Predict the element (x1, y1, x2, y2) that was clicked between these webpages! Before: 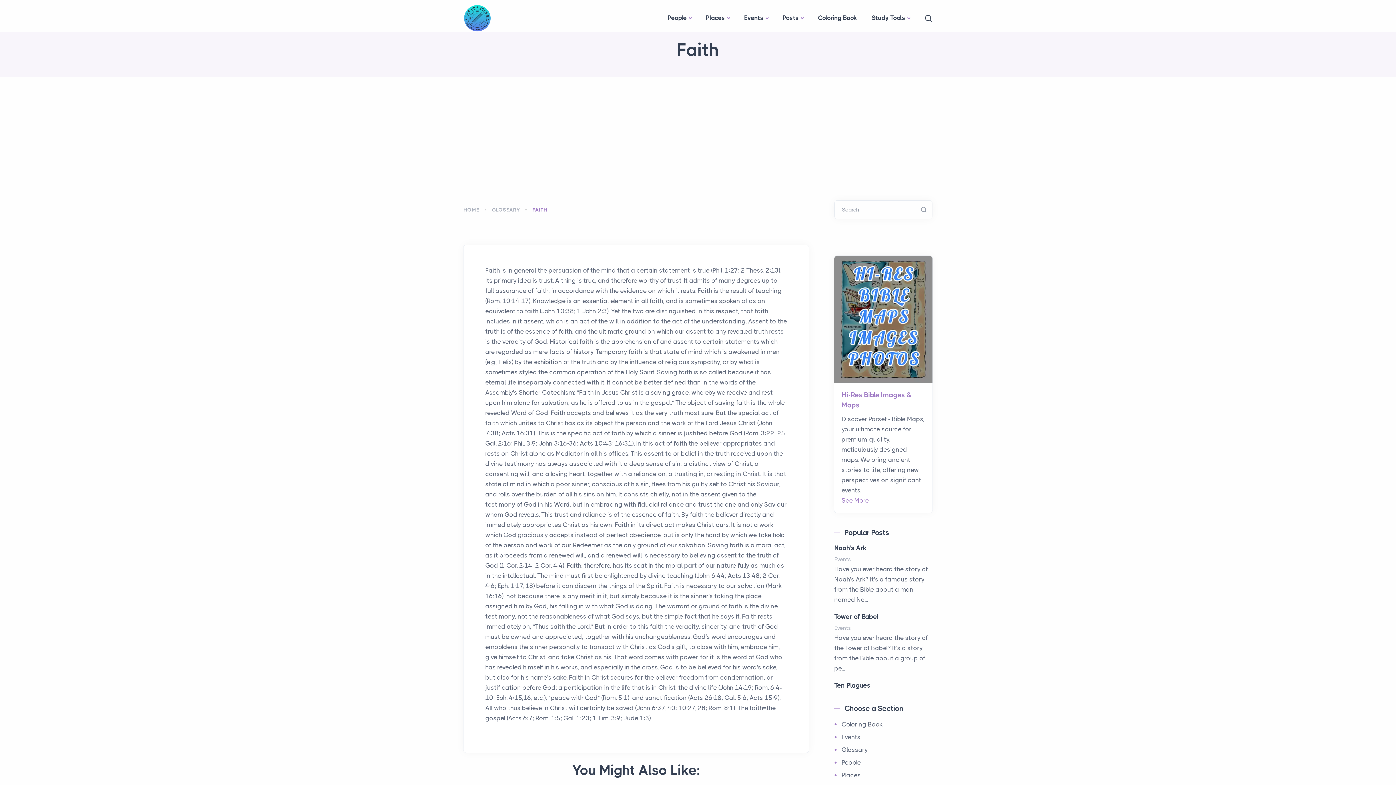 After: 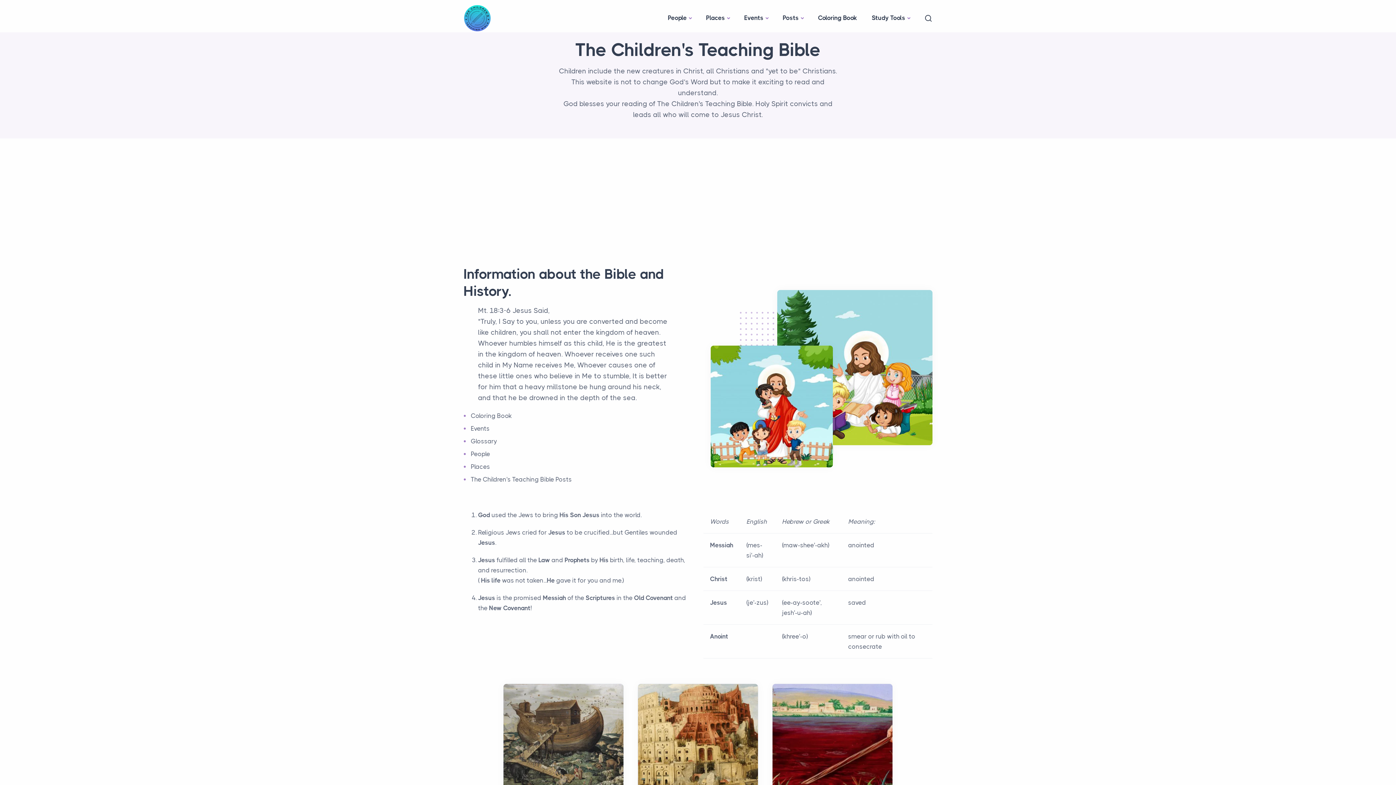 Action: bbox: (463, 14, 491, 20)